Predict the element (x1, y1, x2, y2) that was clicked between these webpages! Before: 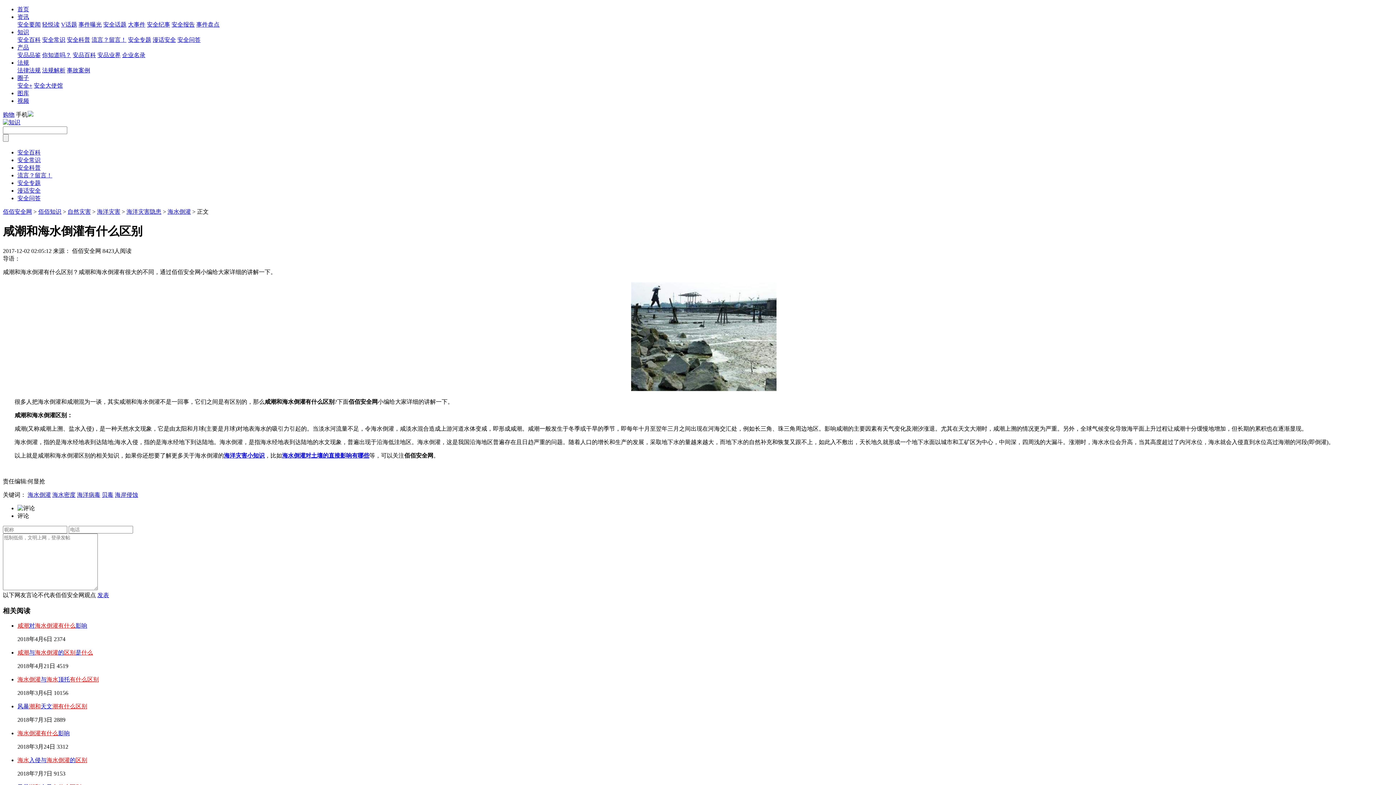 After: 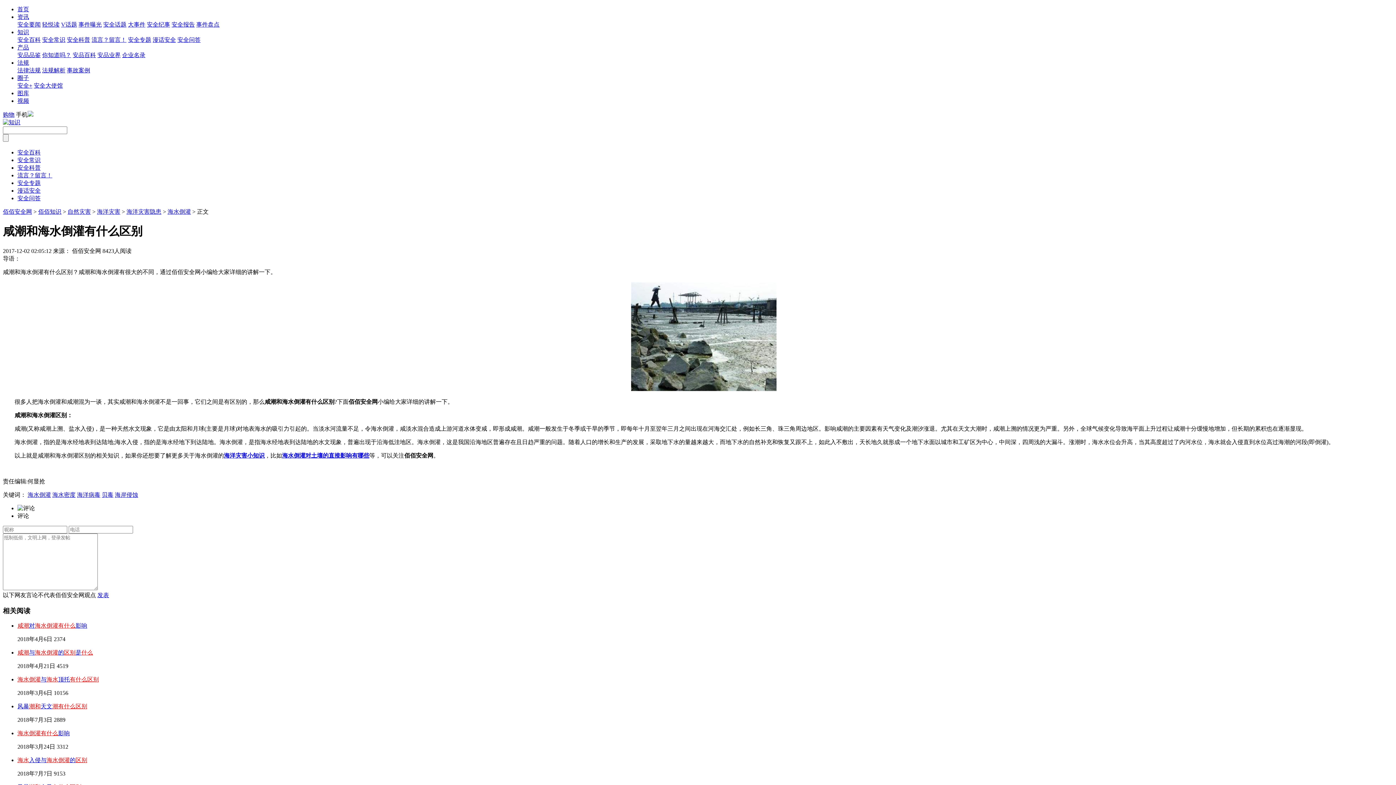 Action: bbox: (177, 36, 200, 42) label: 安全问答